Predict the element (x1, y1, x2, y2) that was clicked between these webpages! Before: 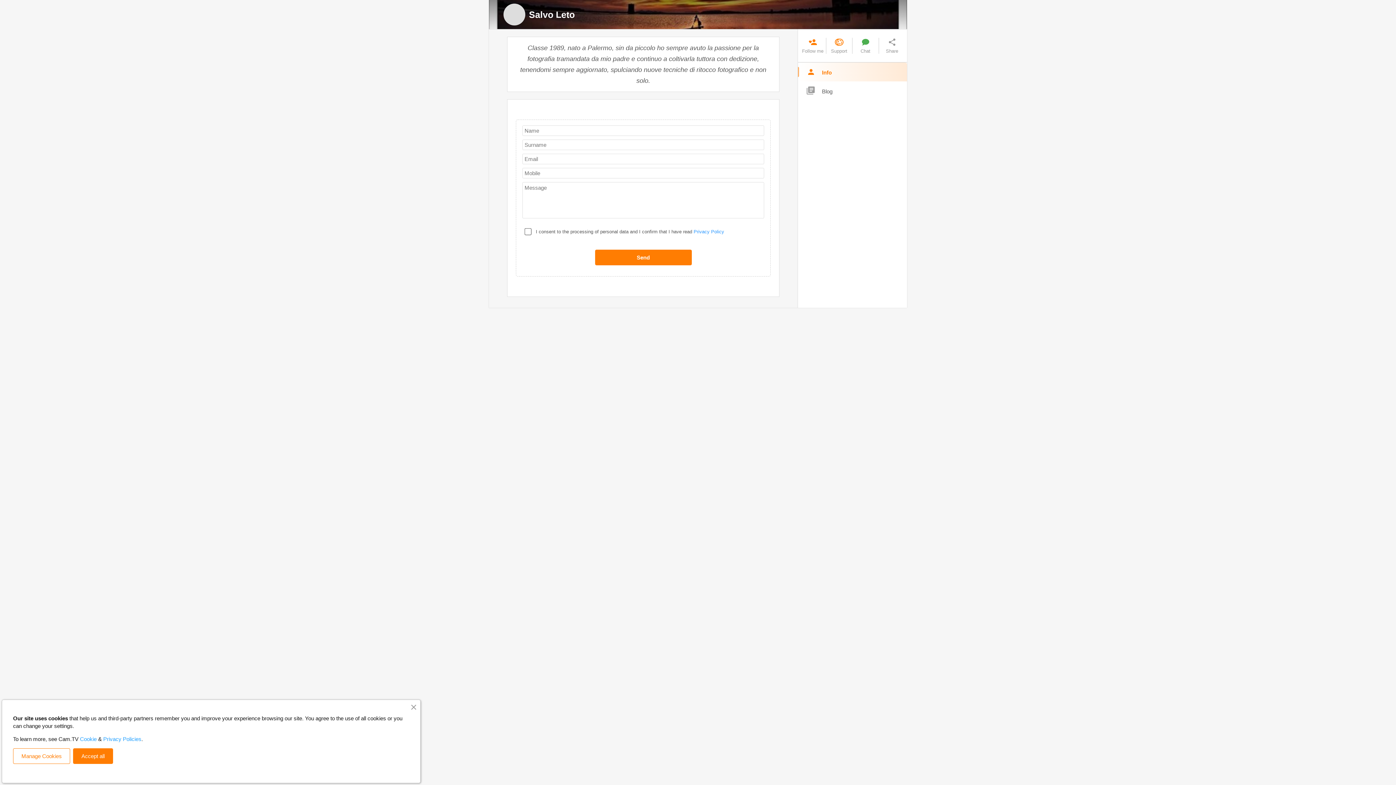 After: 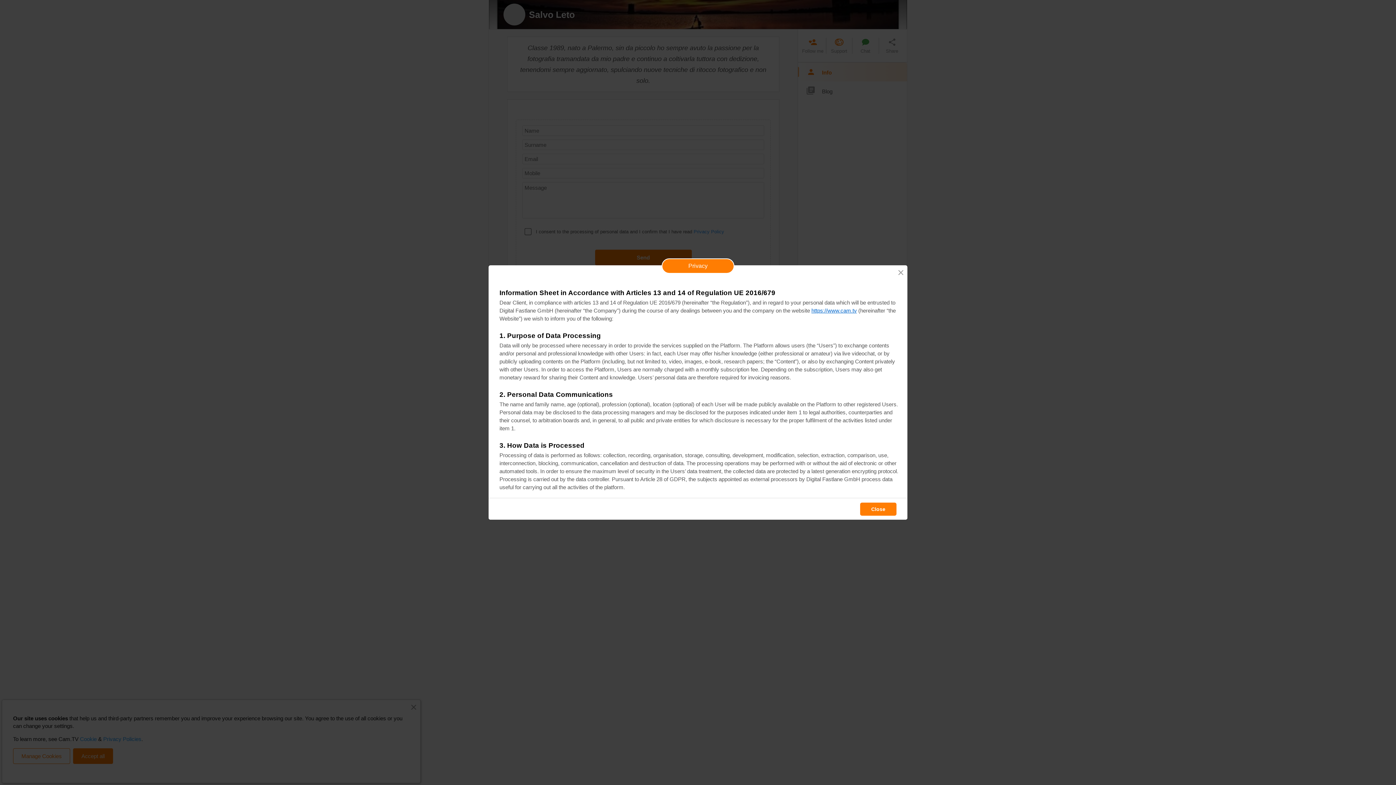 Action: bbox: (693, 228, 724, 234) label: Privacy Policy